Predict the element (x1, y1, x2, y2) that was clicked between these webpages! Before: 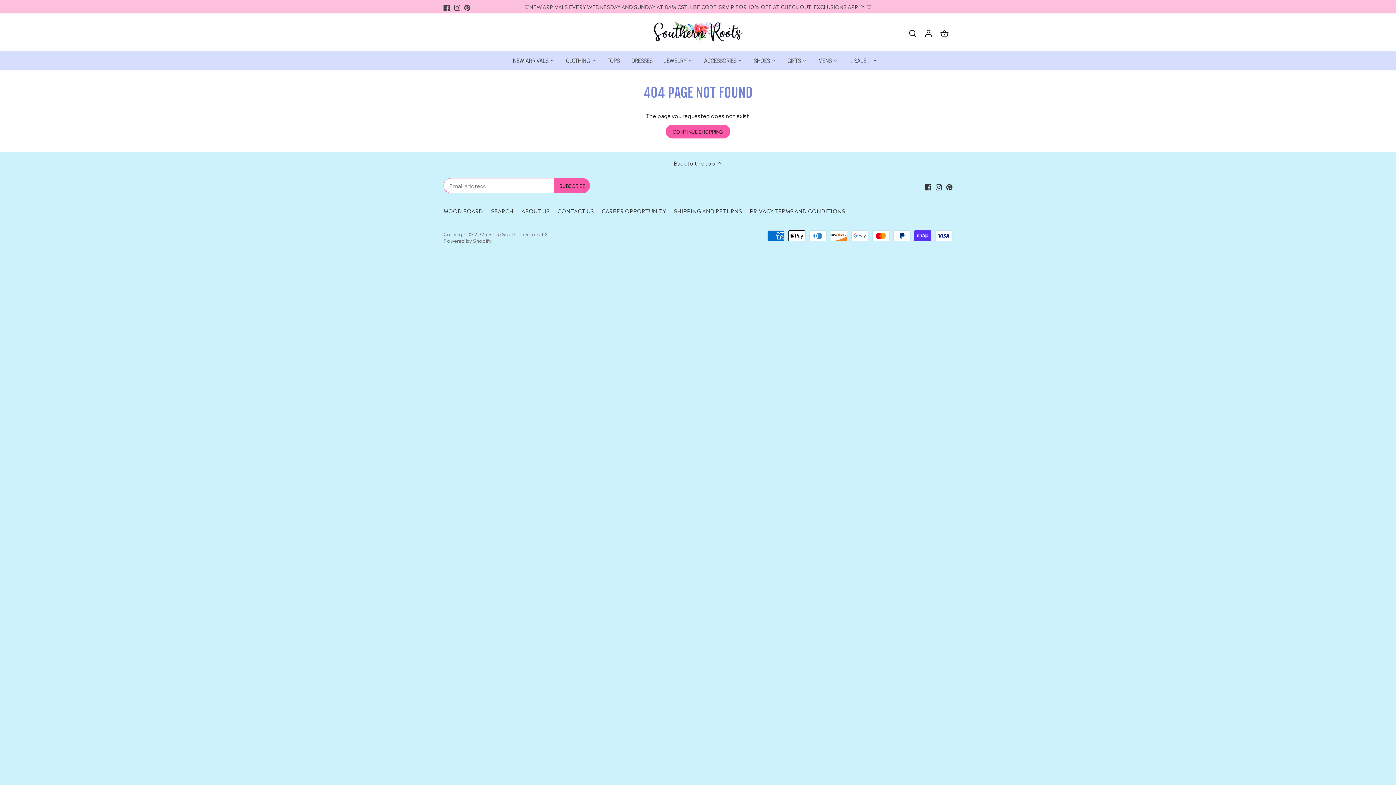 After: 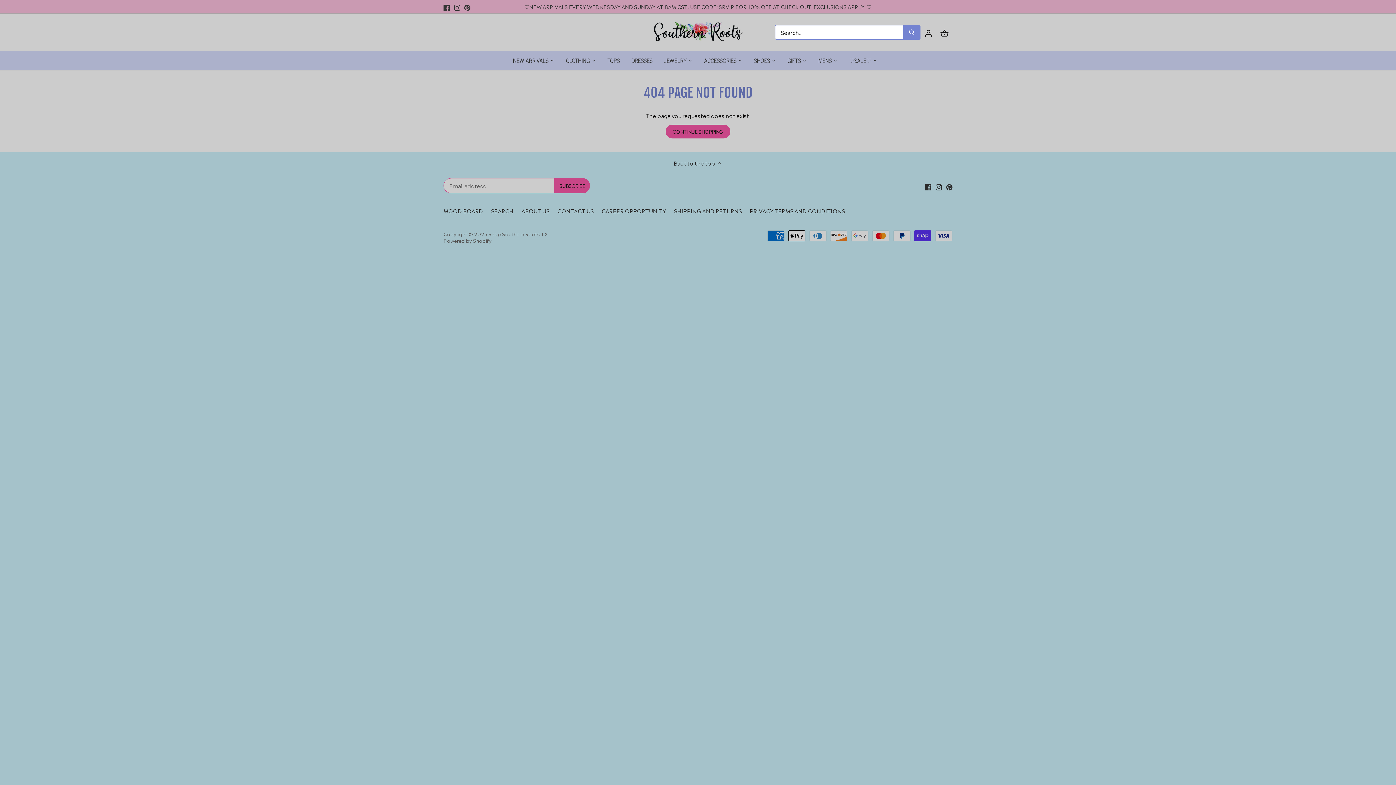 Action: bbox: (904, 22, 920, 42) label: Search